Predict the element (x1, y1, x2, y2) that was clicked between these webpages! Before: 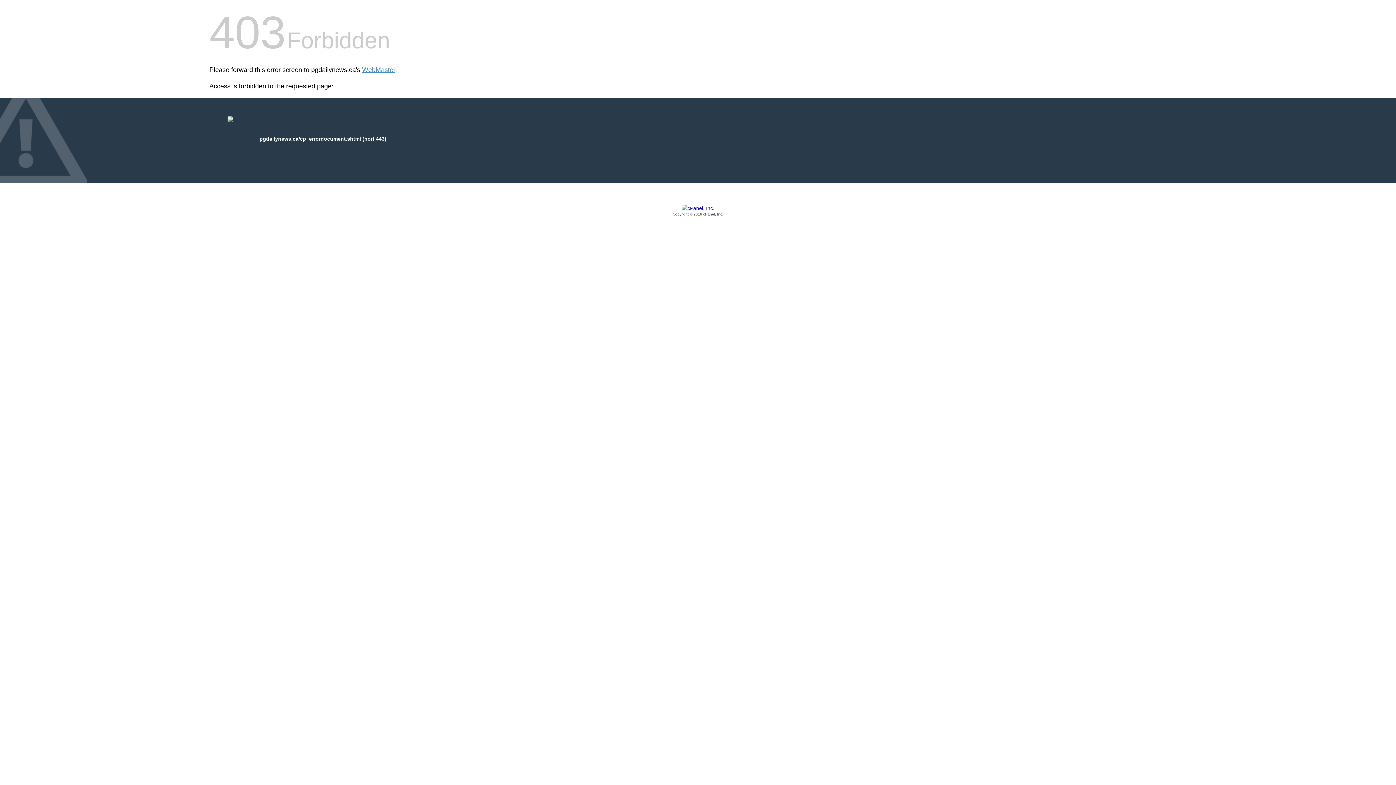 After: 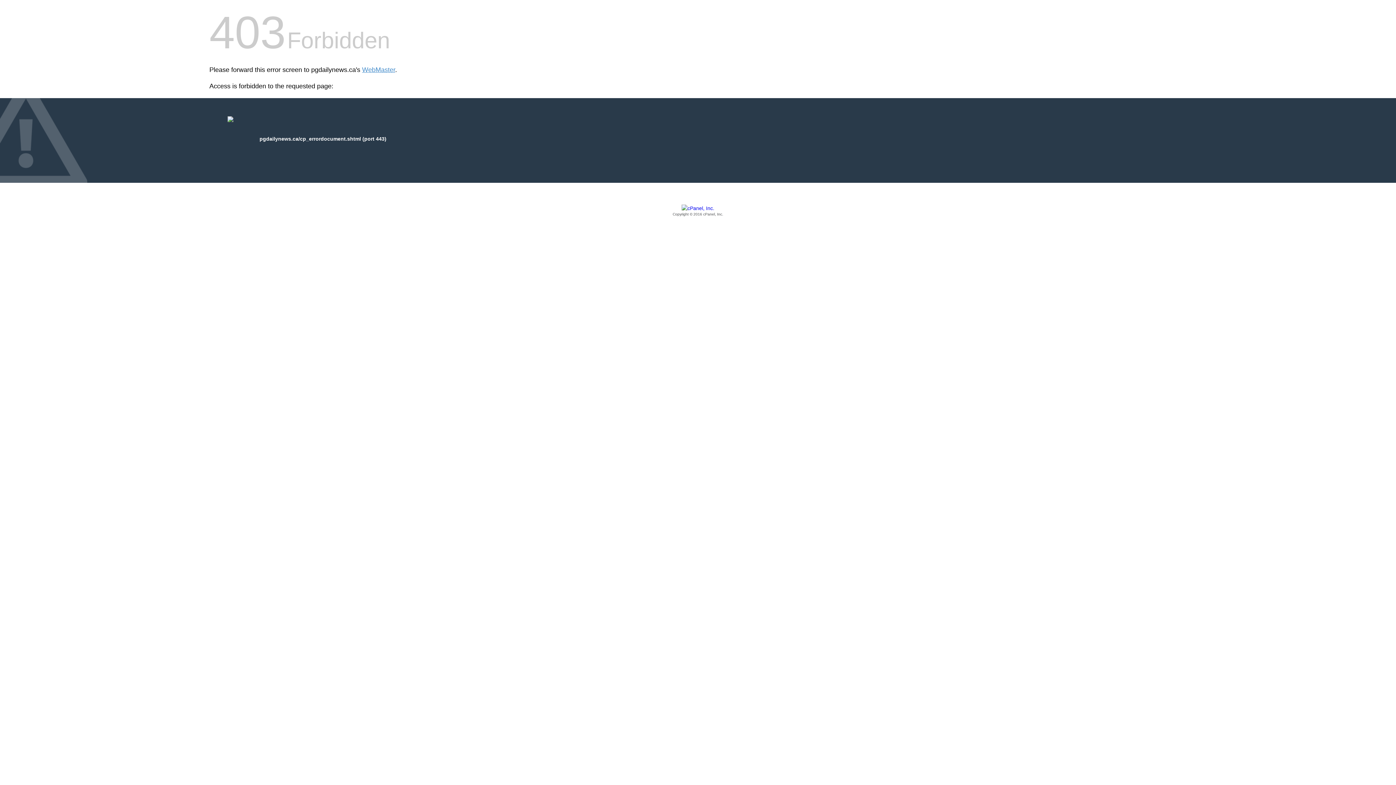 Action: bbox: (209, 205, 1186, 217) label: Copyright © 2016 cPanel, Inc.